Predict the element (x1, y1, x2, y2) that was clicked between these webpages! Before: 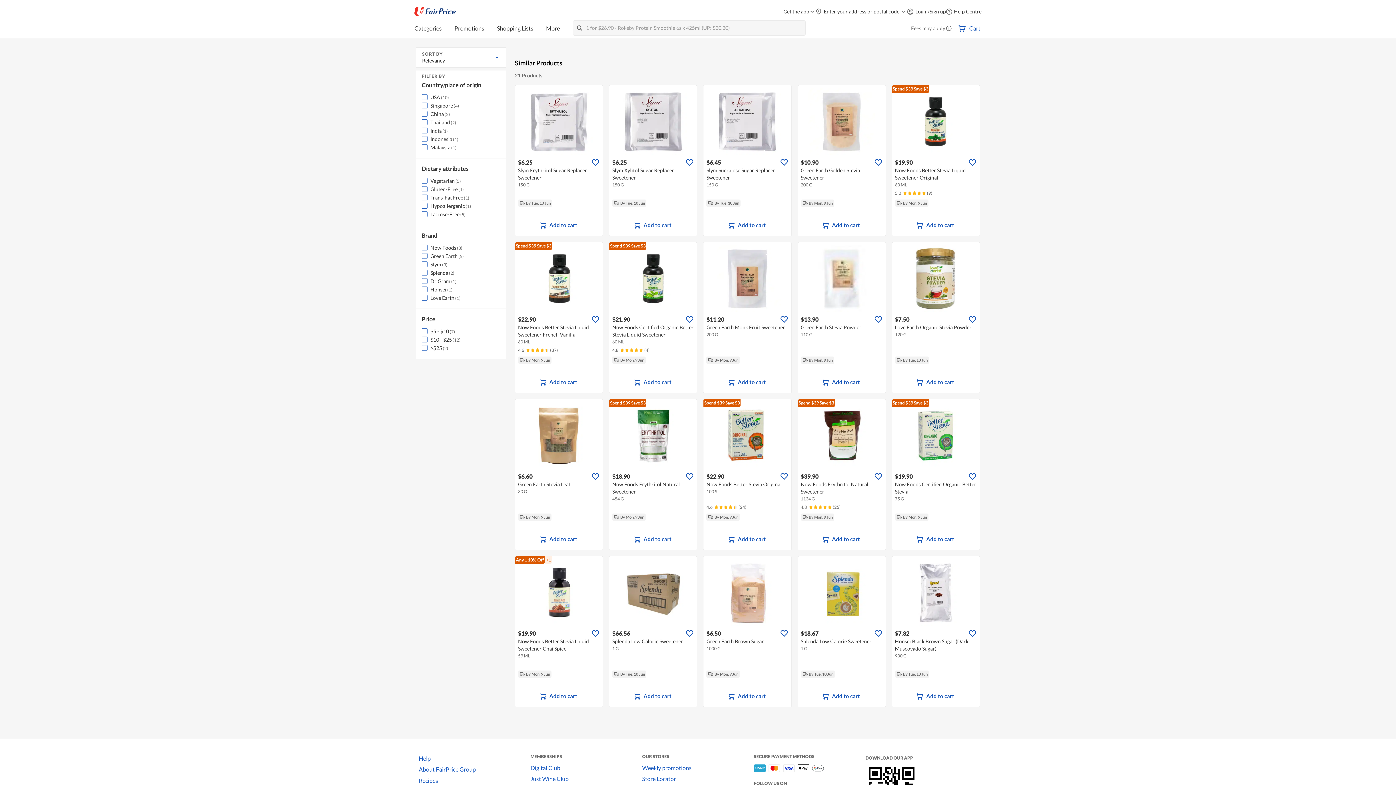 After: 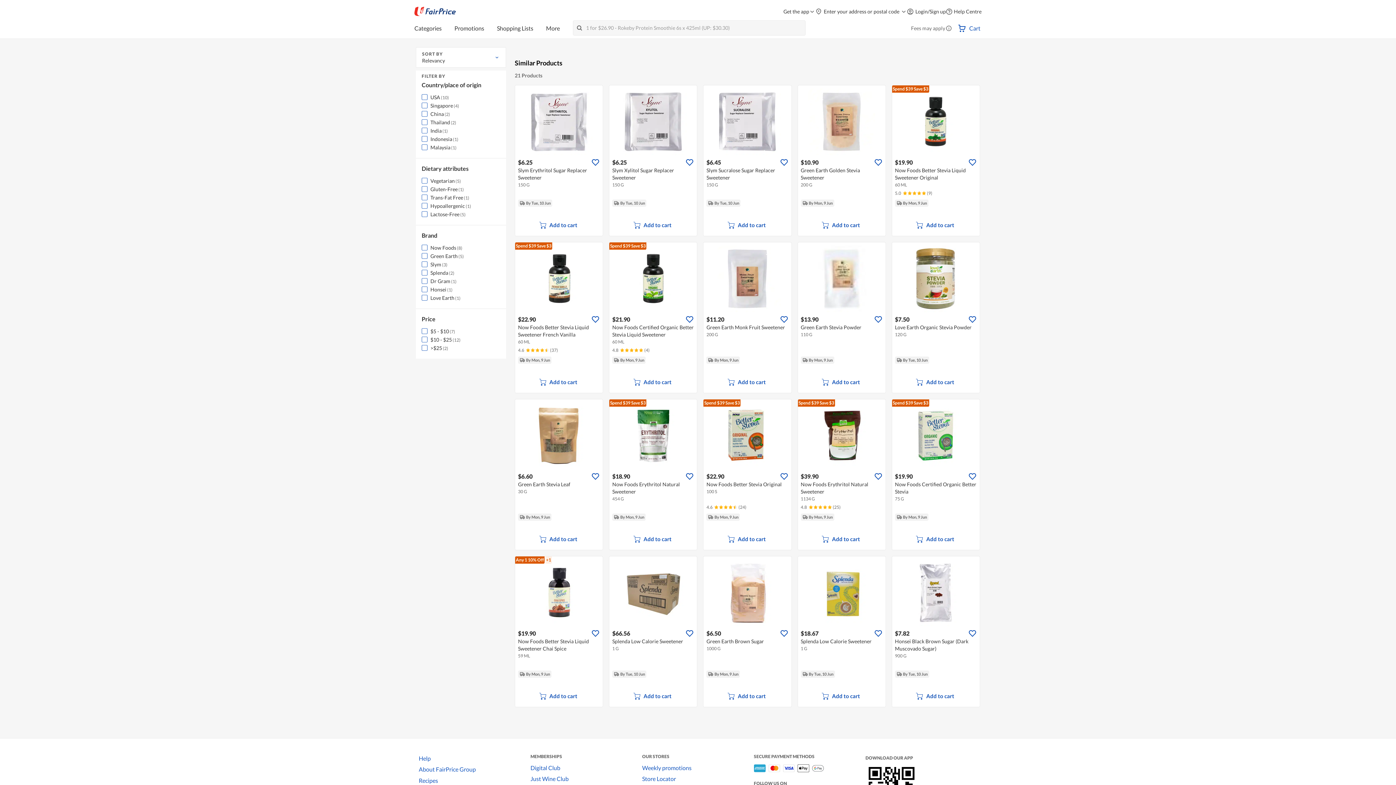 Action: bbox: (946, 8, 981, 14) label: Help Centre